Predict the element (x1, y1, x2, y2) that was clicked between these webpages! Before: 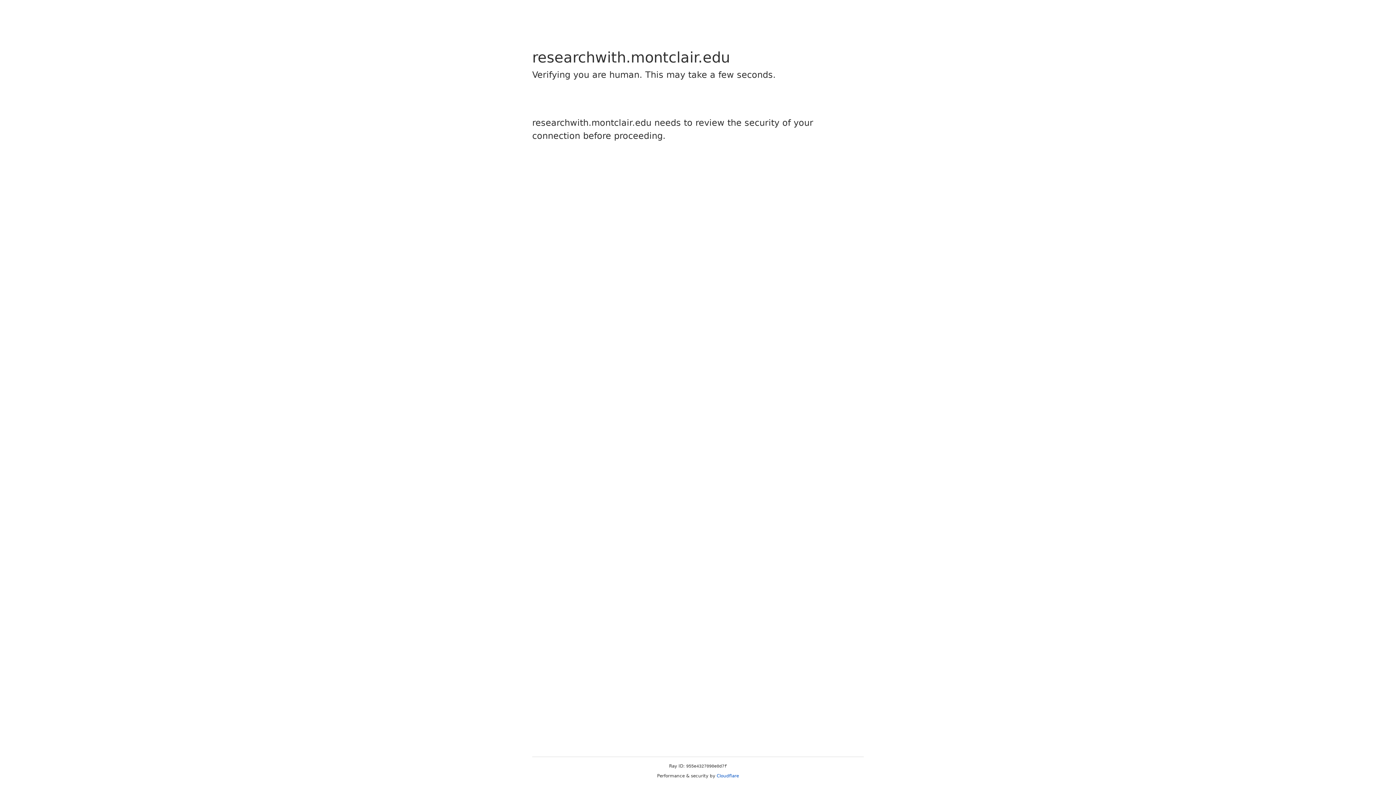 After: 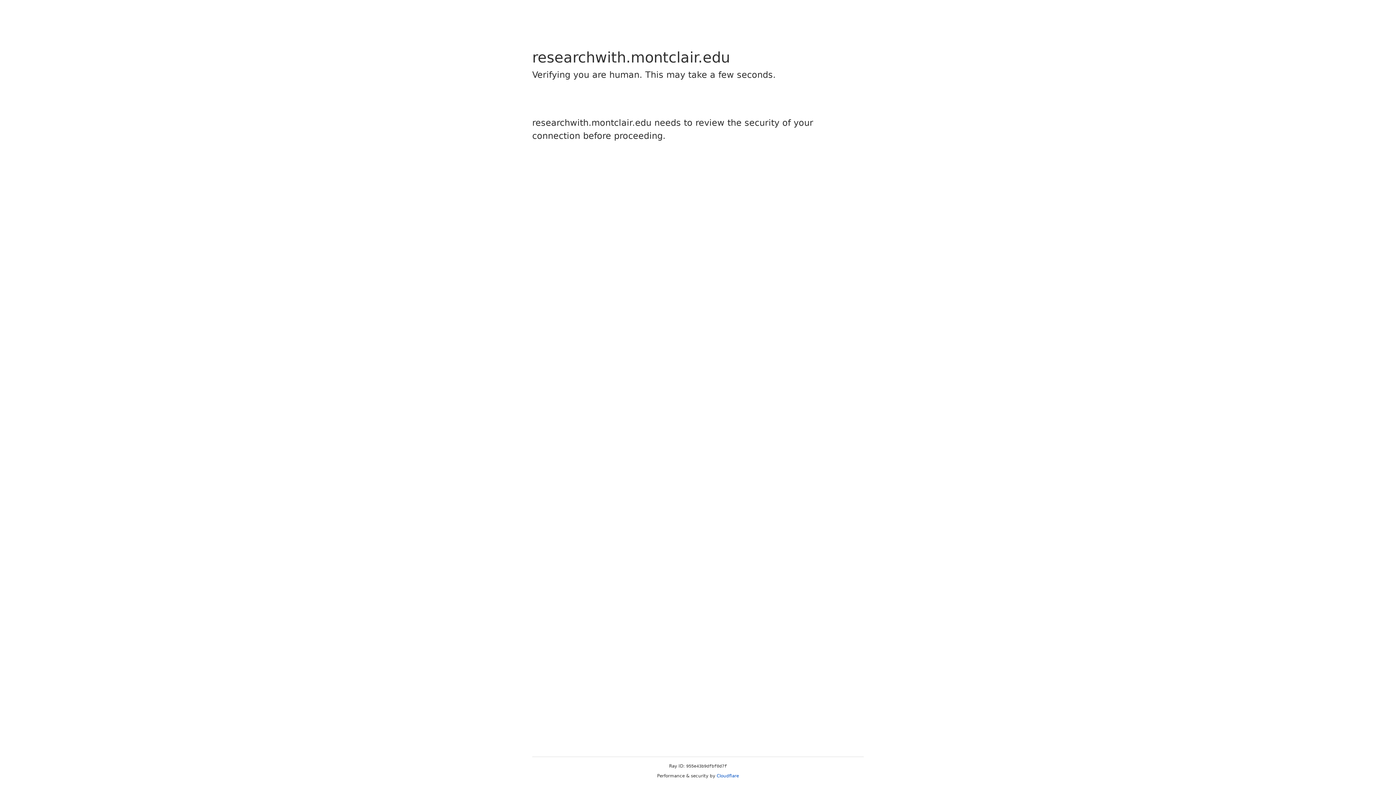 Action: label: Cloudflare bbox: (716, 773, 739, 778)